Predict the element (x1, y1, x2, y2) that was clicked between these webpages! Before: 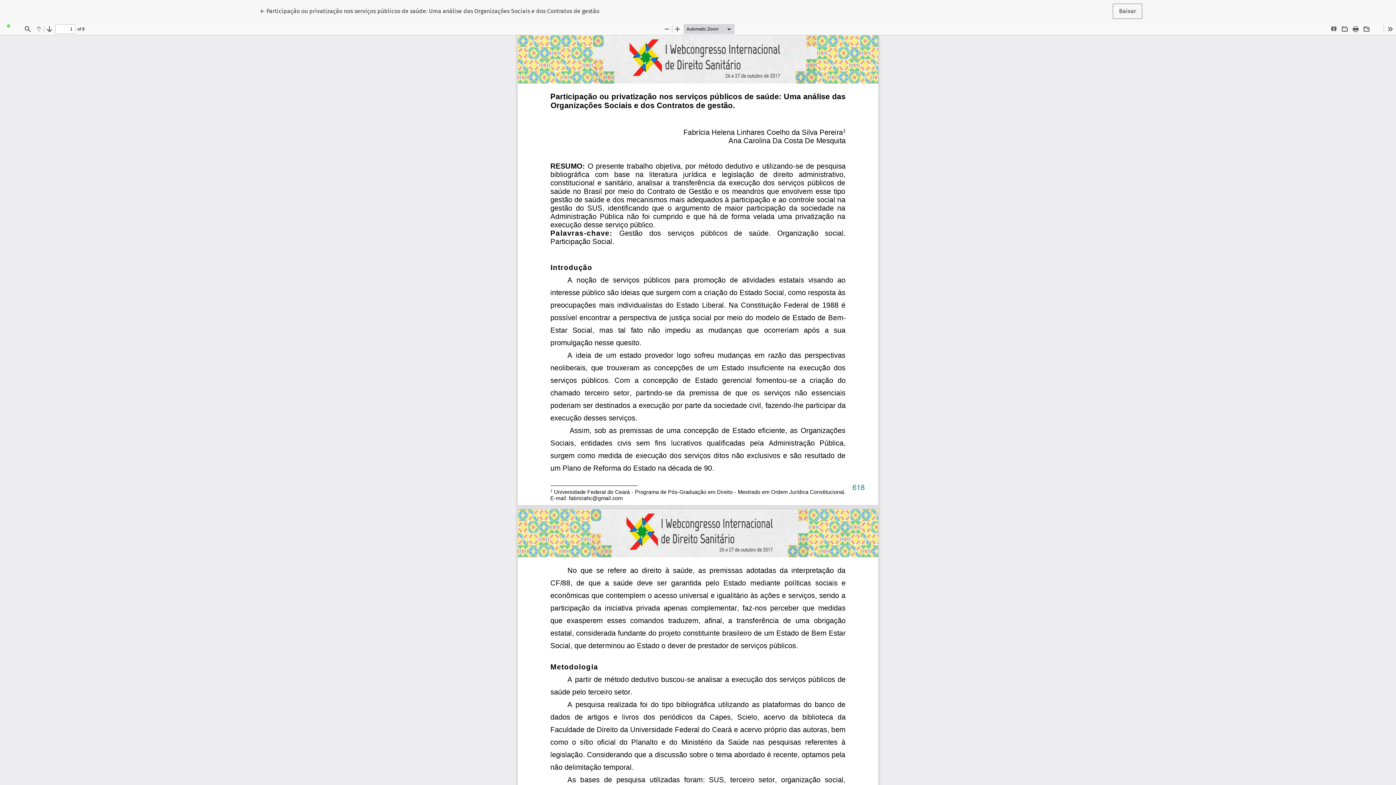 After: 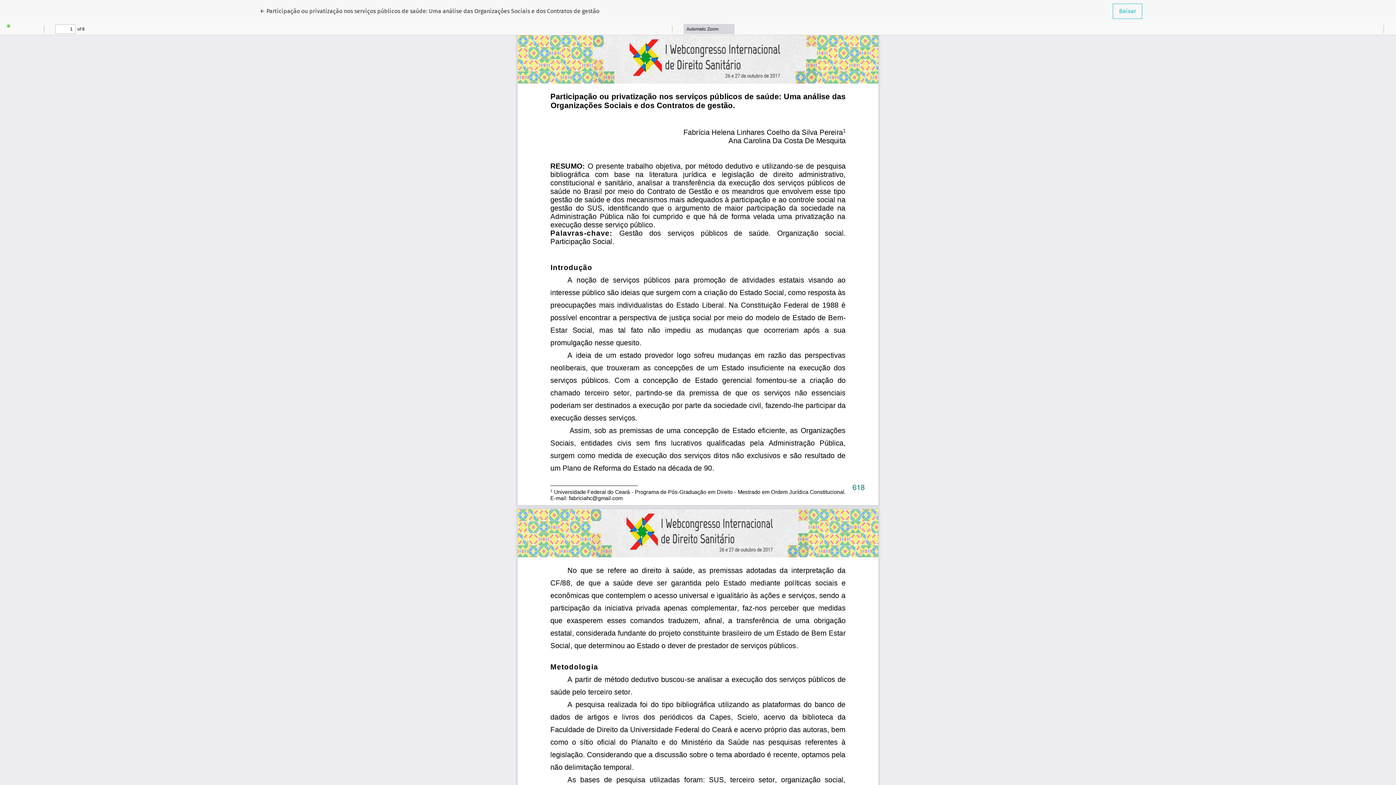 Action: label: Baixar bbox: (1113, 3, 1142, 18)